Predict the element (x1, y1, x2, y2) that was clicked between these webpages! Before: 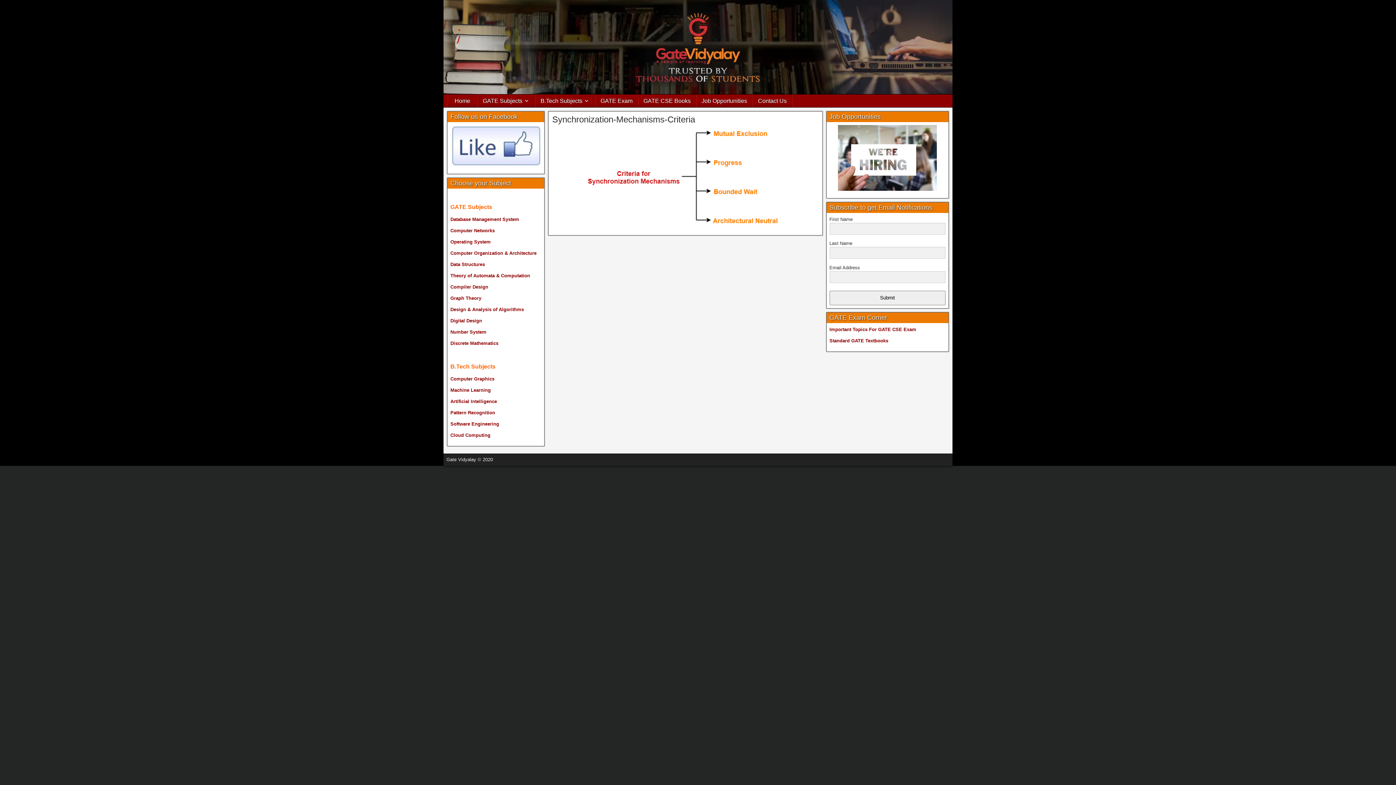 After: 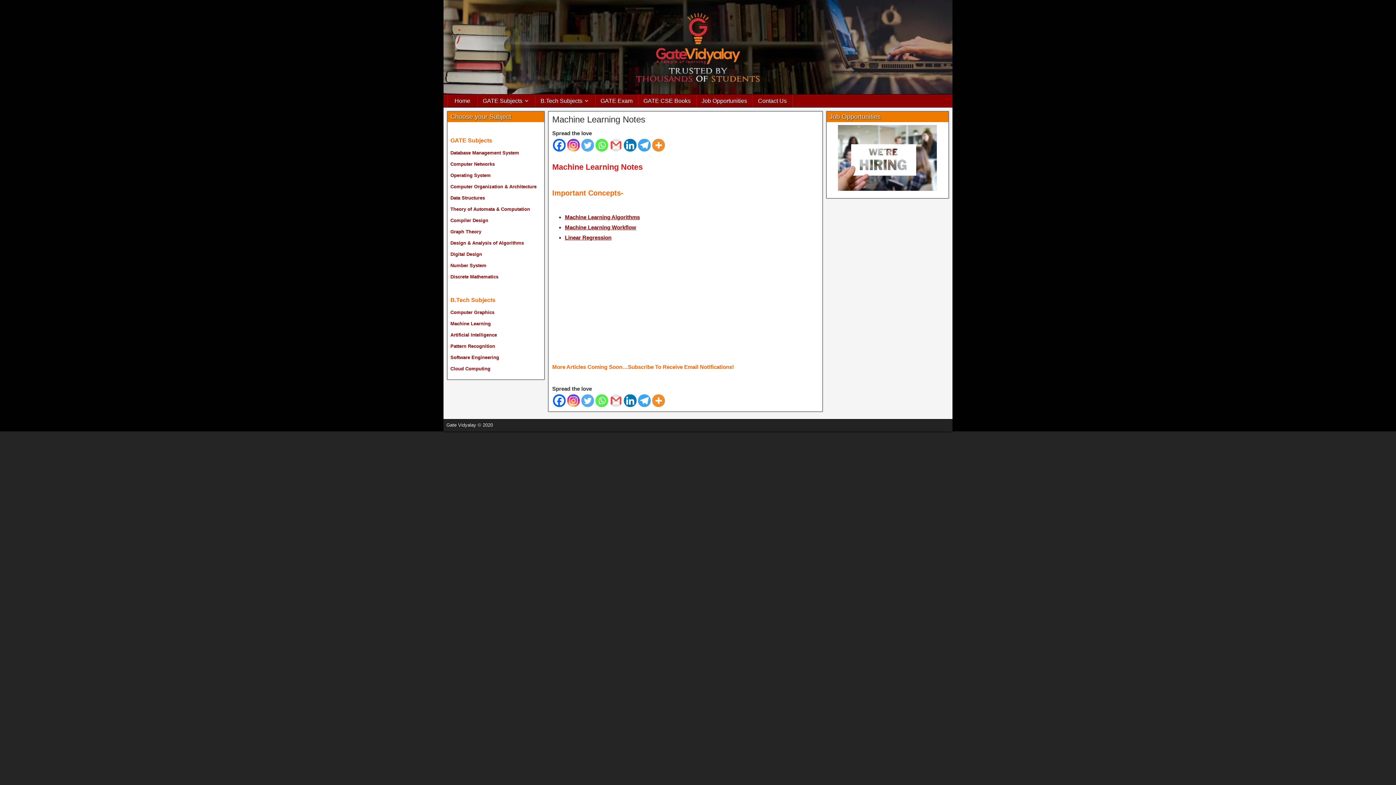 Action: bbox: (450, 387, 490, 393) label: Machine Learning